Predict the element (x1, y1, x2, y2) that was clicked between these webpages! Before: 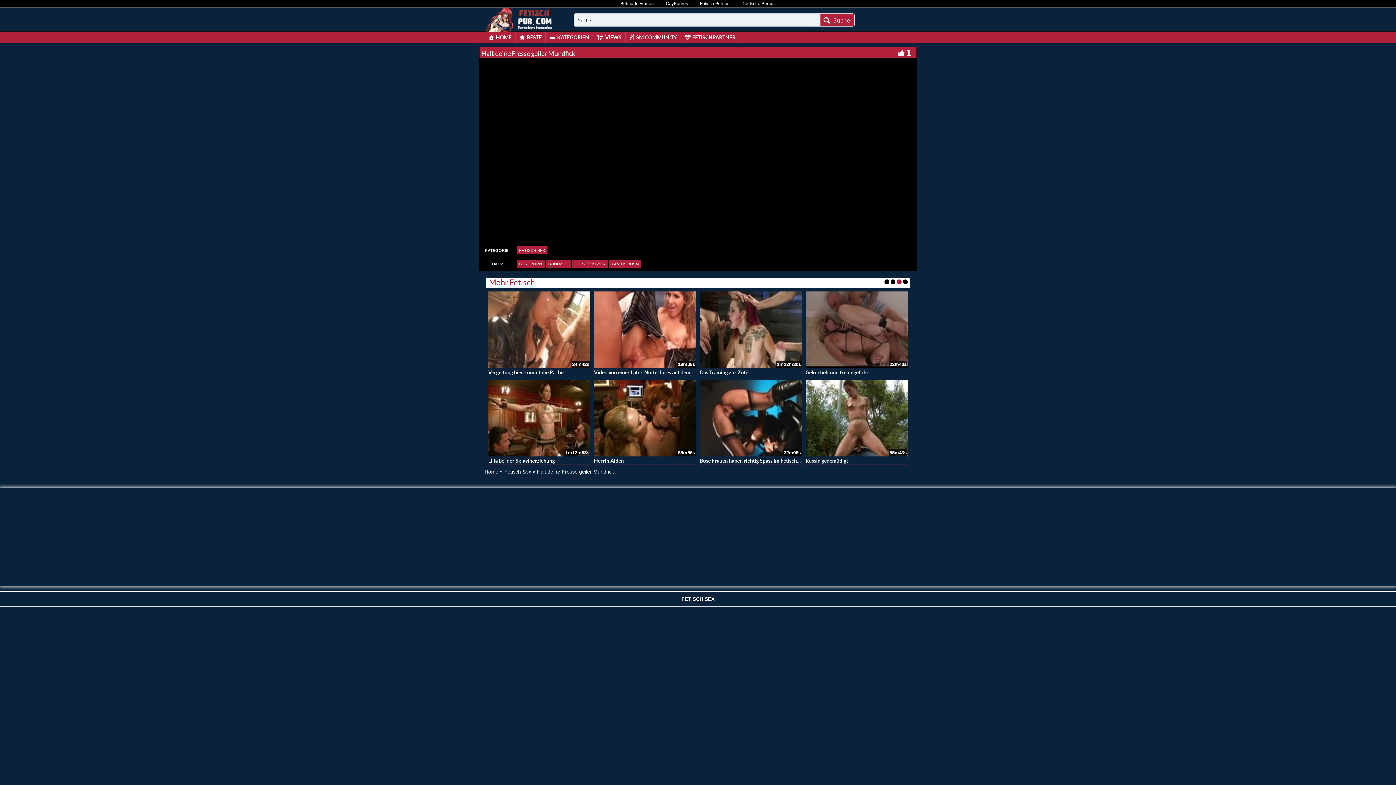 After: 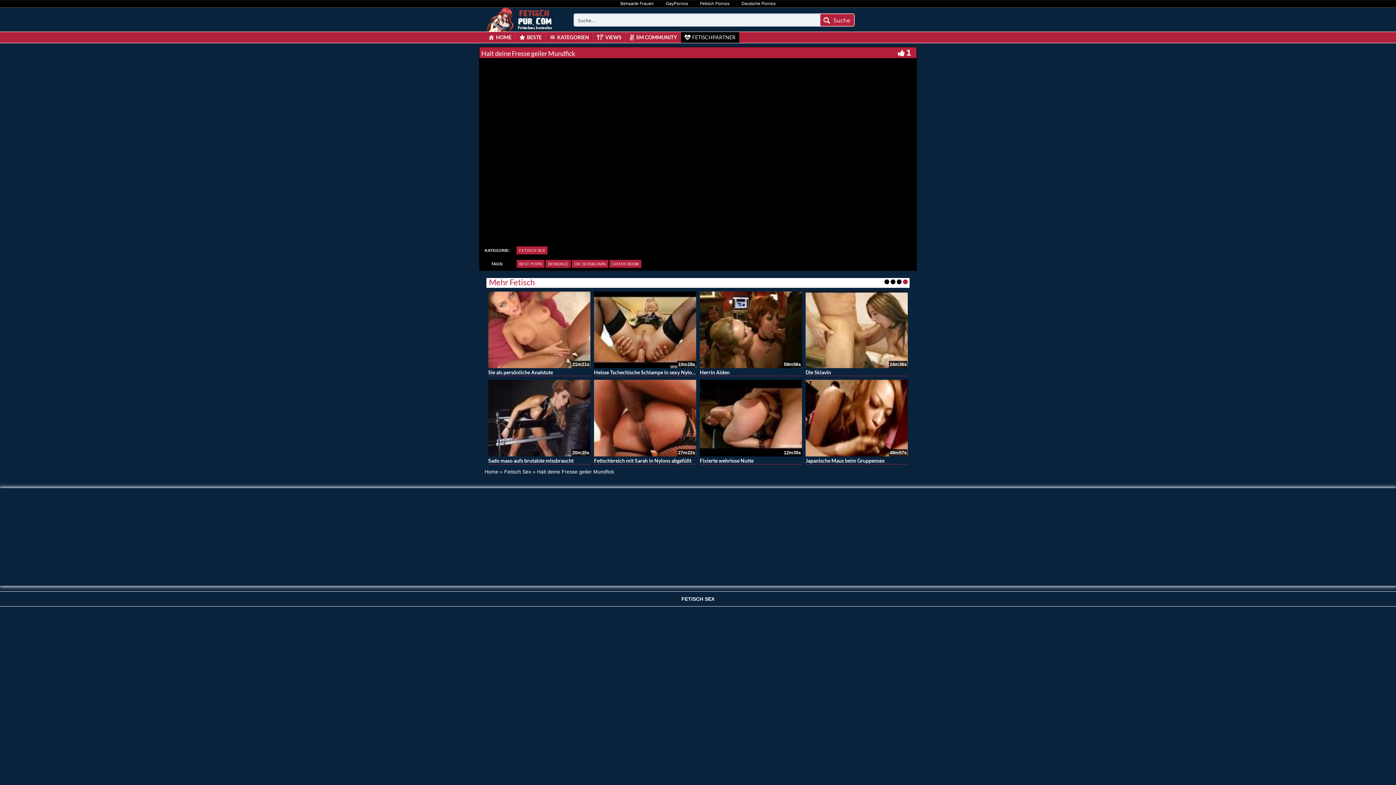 Action: bbox: (681, 32, 739, 42) label: FETISCHPARTNER